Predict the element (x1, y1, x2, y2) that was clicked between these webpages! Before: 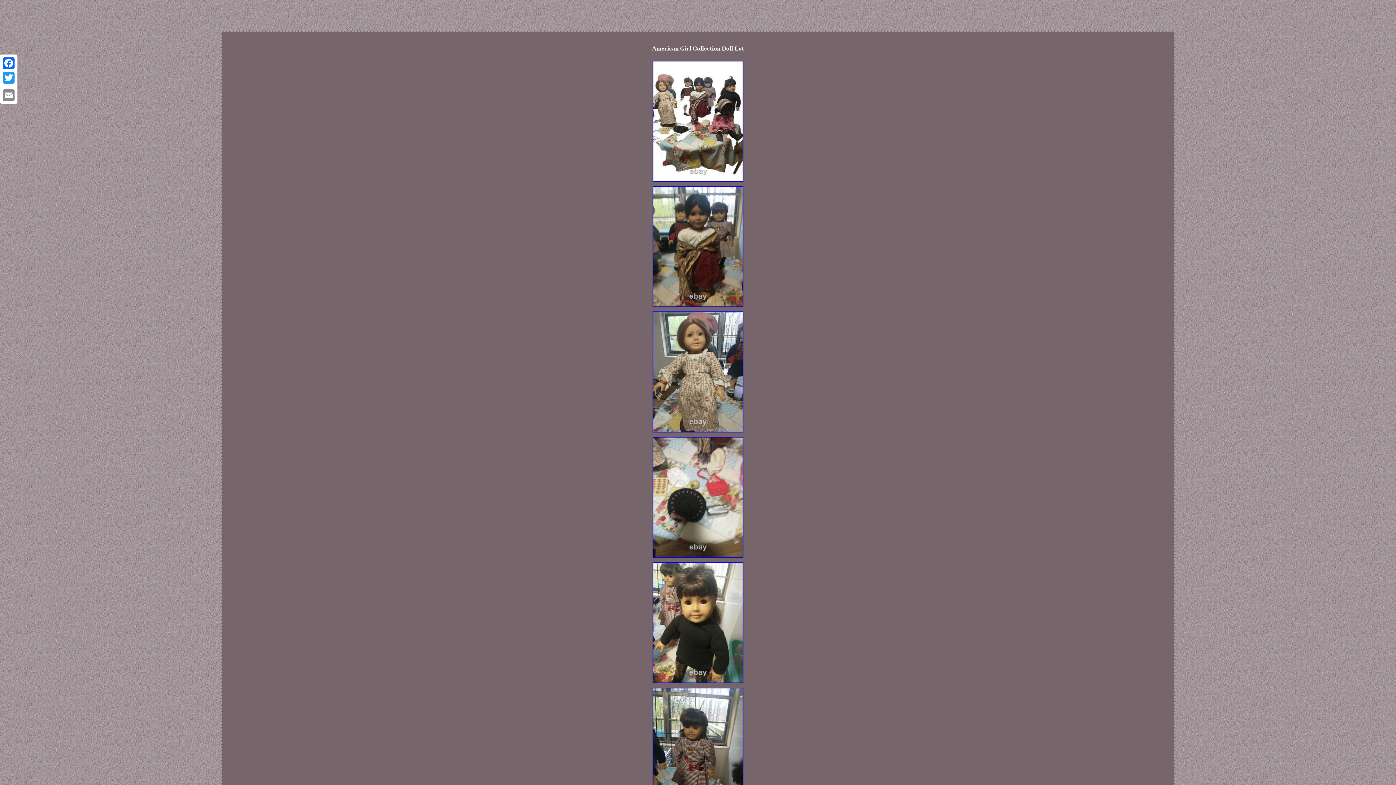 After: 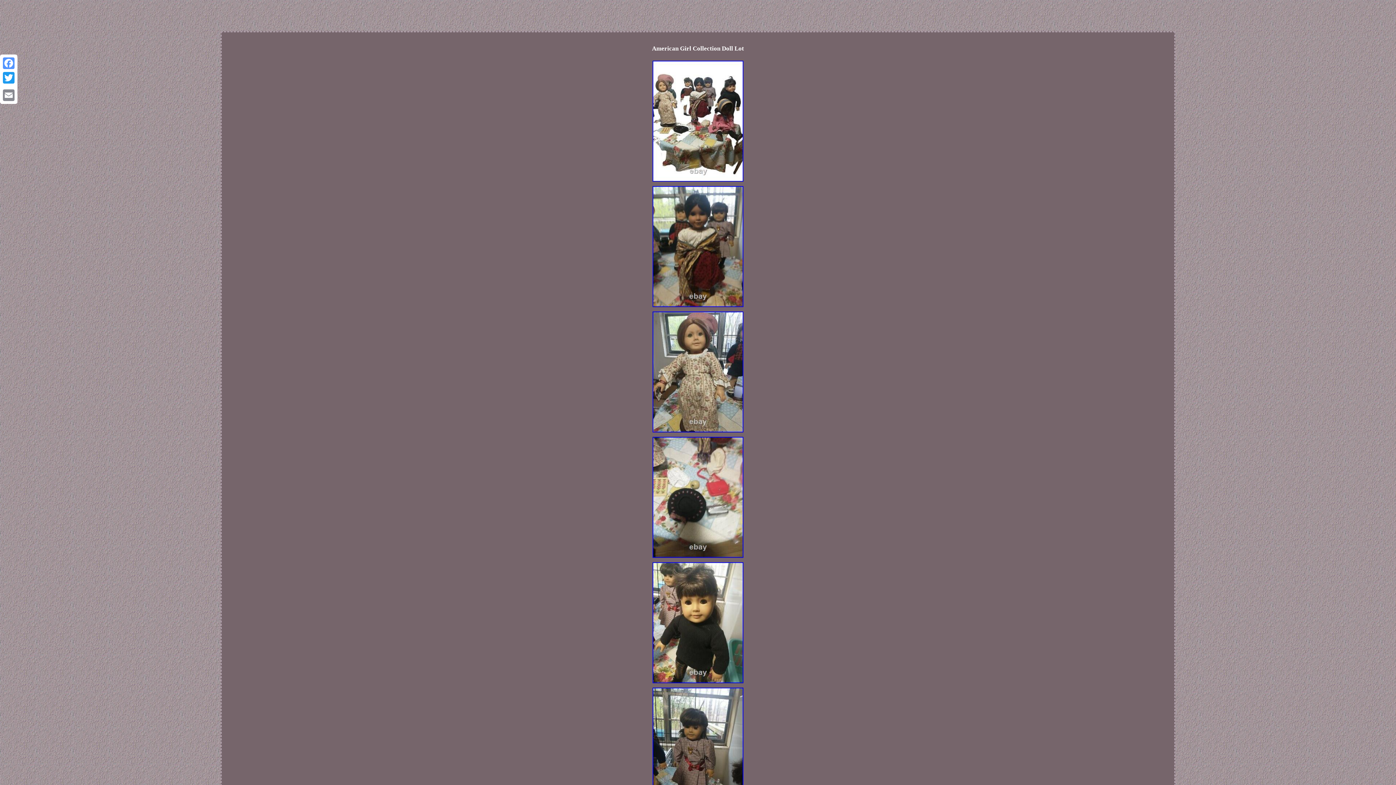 Action: label: Facebook bbox: (1, 56, 16, 70)